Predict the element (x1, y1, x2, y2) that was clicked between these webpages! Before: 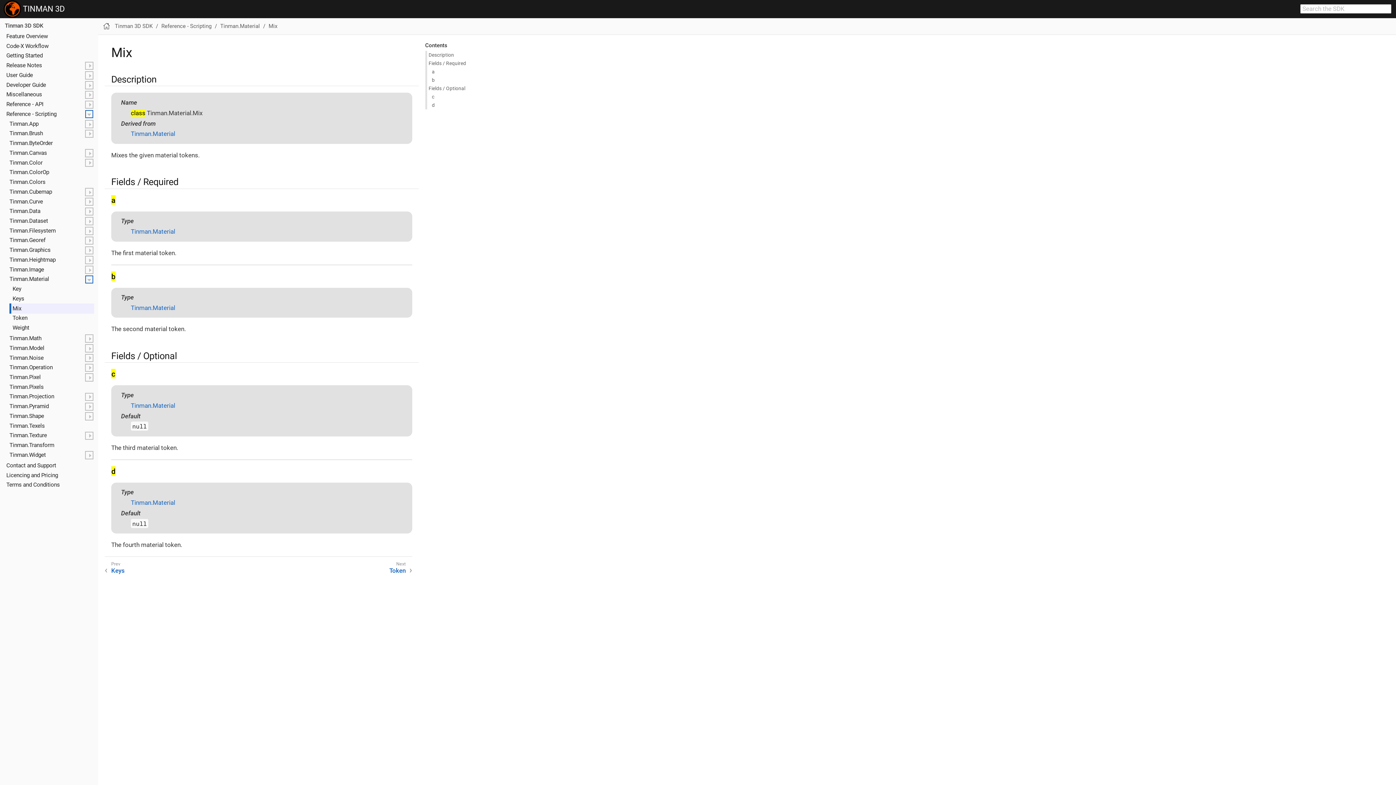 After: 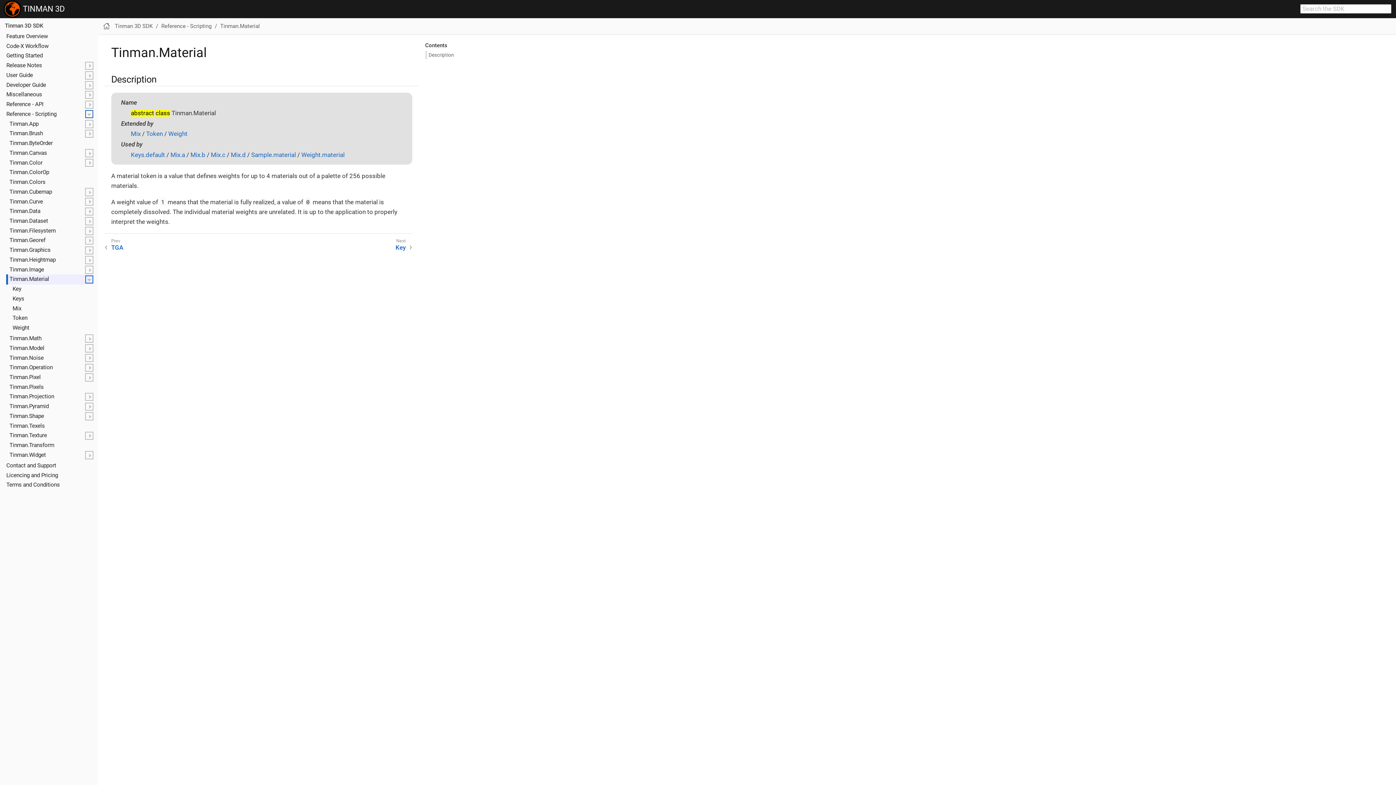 Action: label: Tinman.Material bbox: (6, 274, 94, 284)